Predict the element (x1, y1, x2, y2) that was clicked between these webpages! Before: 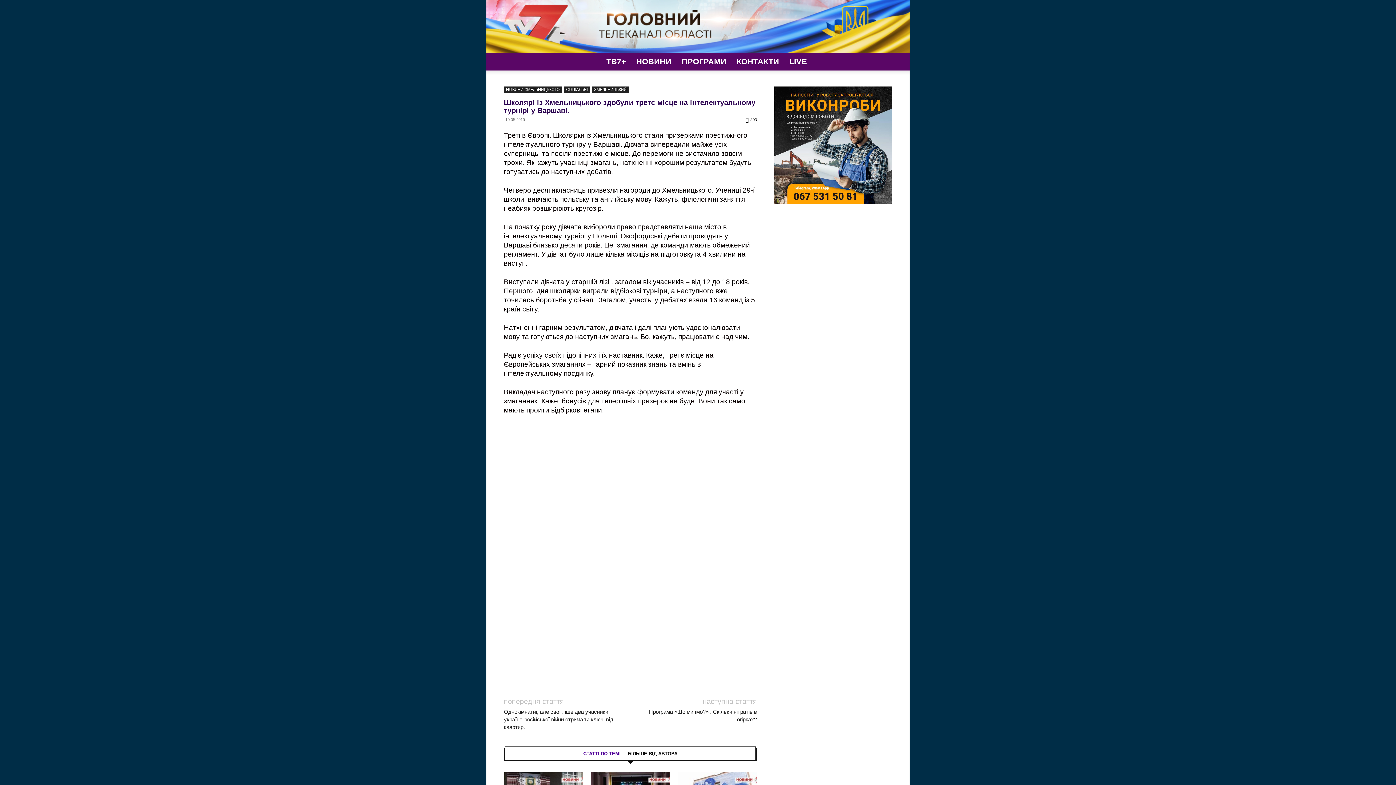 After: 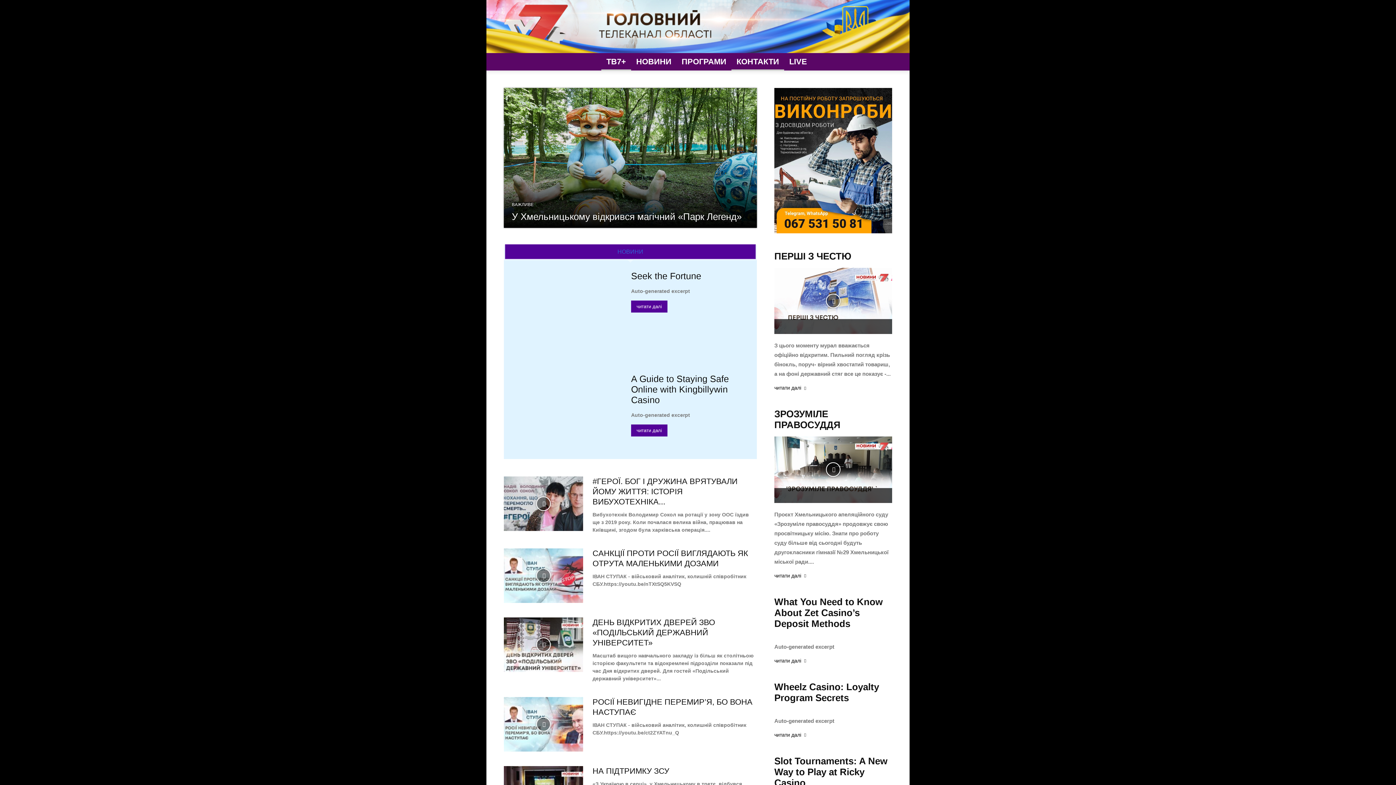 Action: label: ТВ7+ bbox: (601, 53, 631, 70)